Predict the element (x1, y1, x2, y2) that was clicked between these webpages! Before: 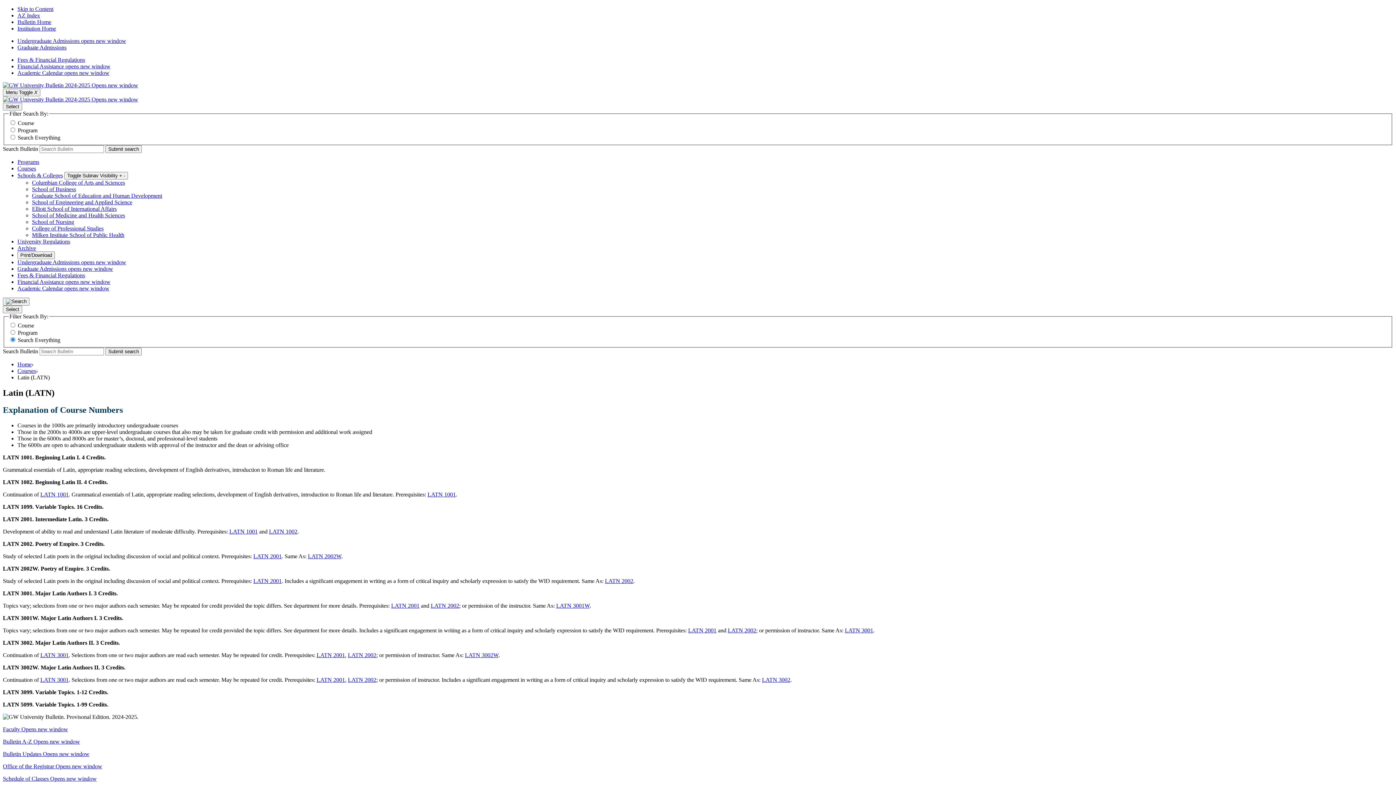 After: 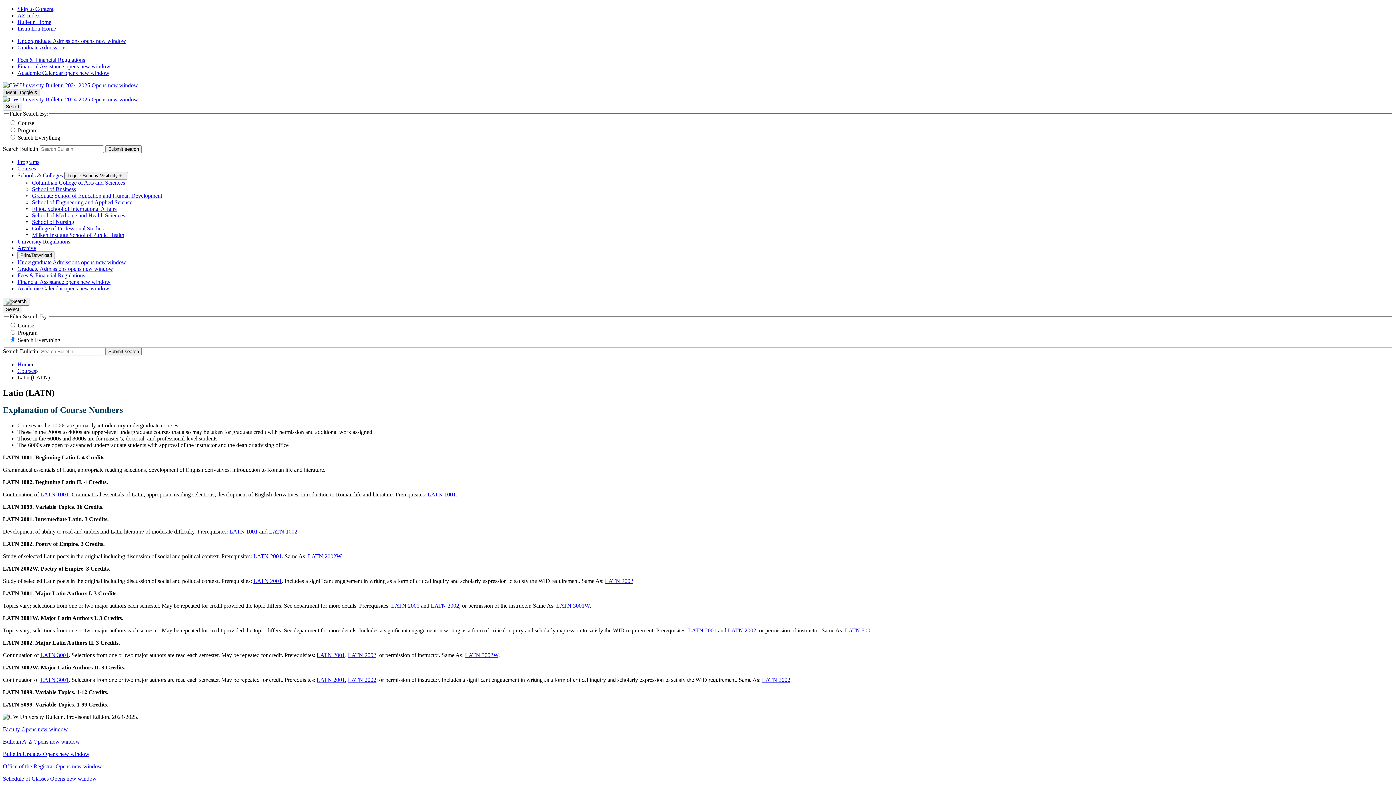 Action: label: Menu Toggle X bbox: (2, 88, 40, 96)